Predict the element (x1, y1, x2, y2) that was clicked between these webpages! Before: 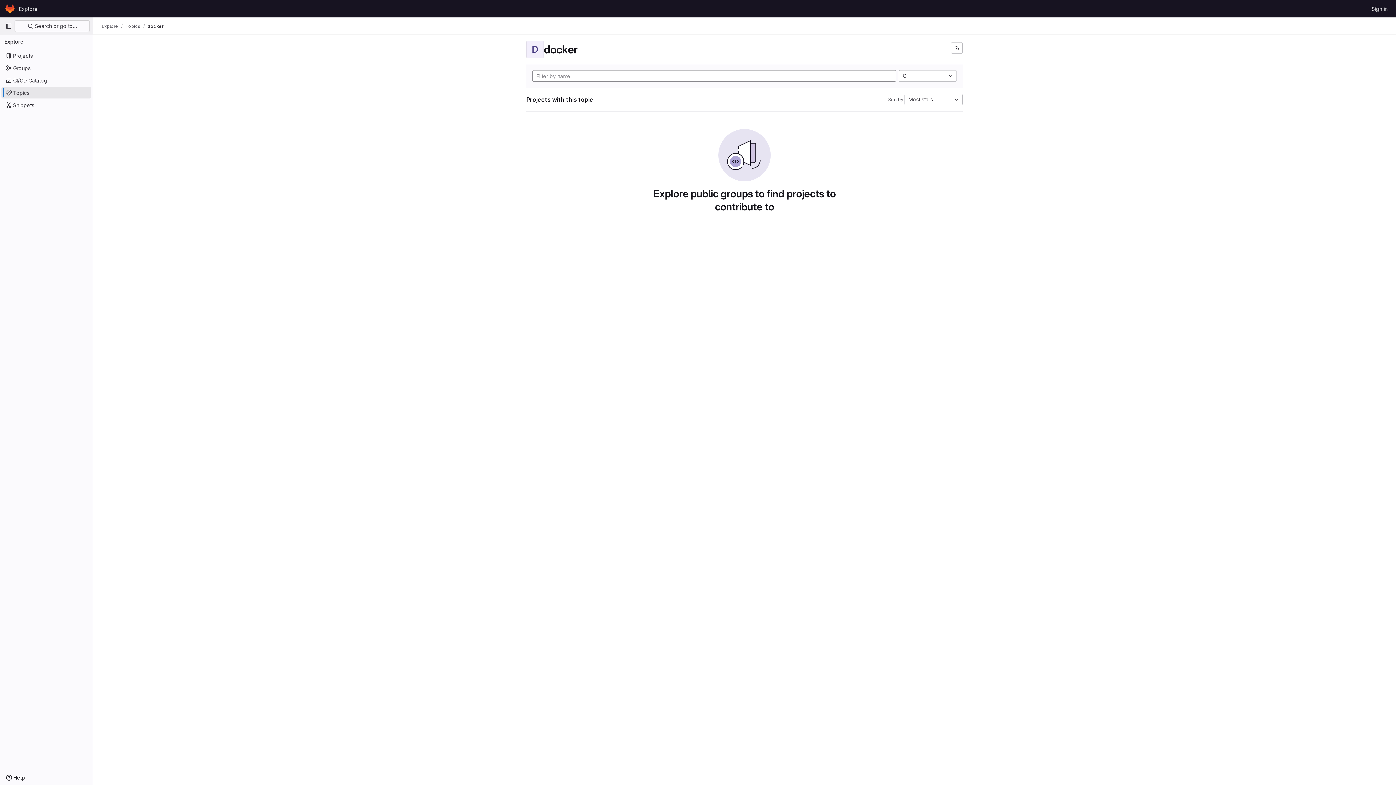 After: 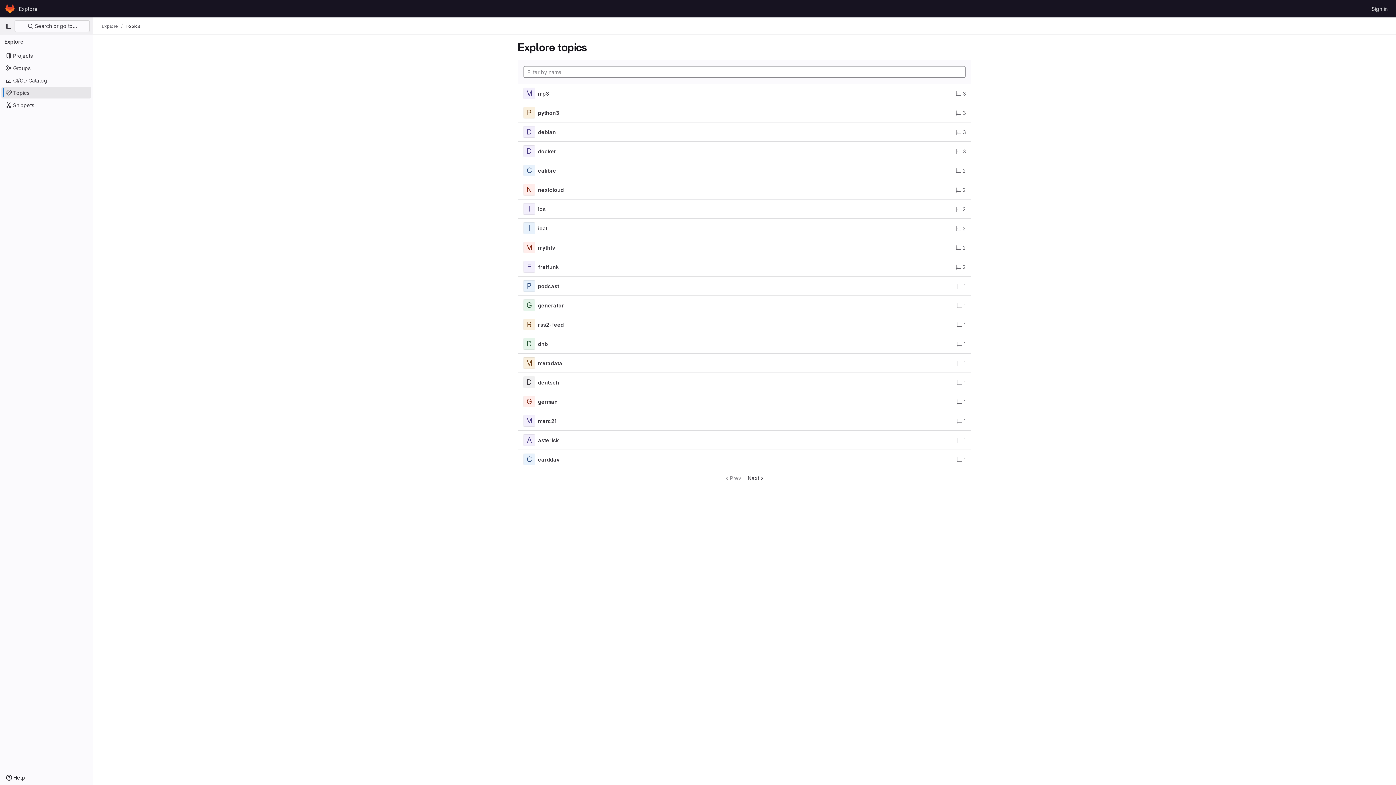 Action: bbox: (1, 86, 91, 98) label: Topics